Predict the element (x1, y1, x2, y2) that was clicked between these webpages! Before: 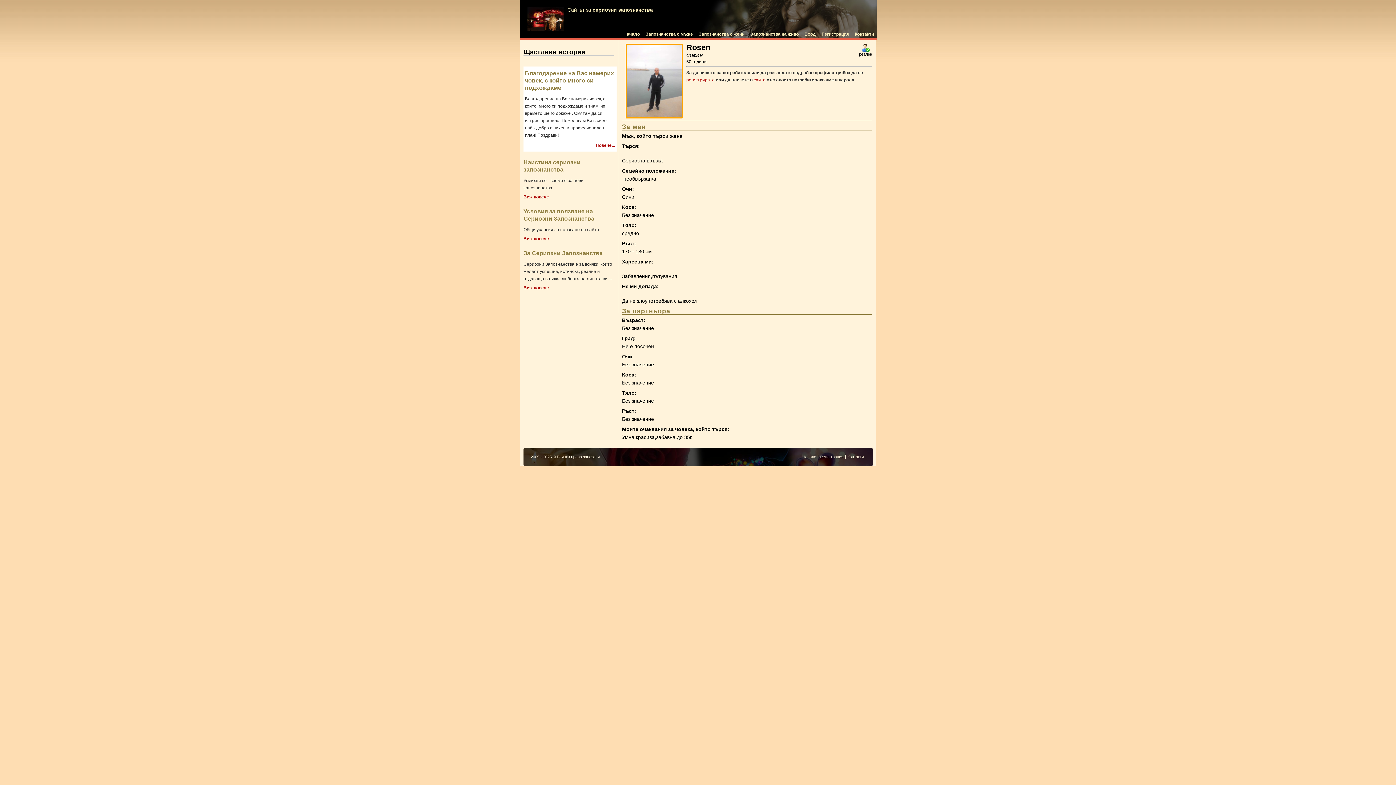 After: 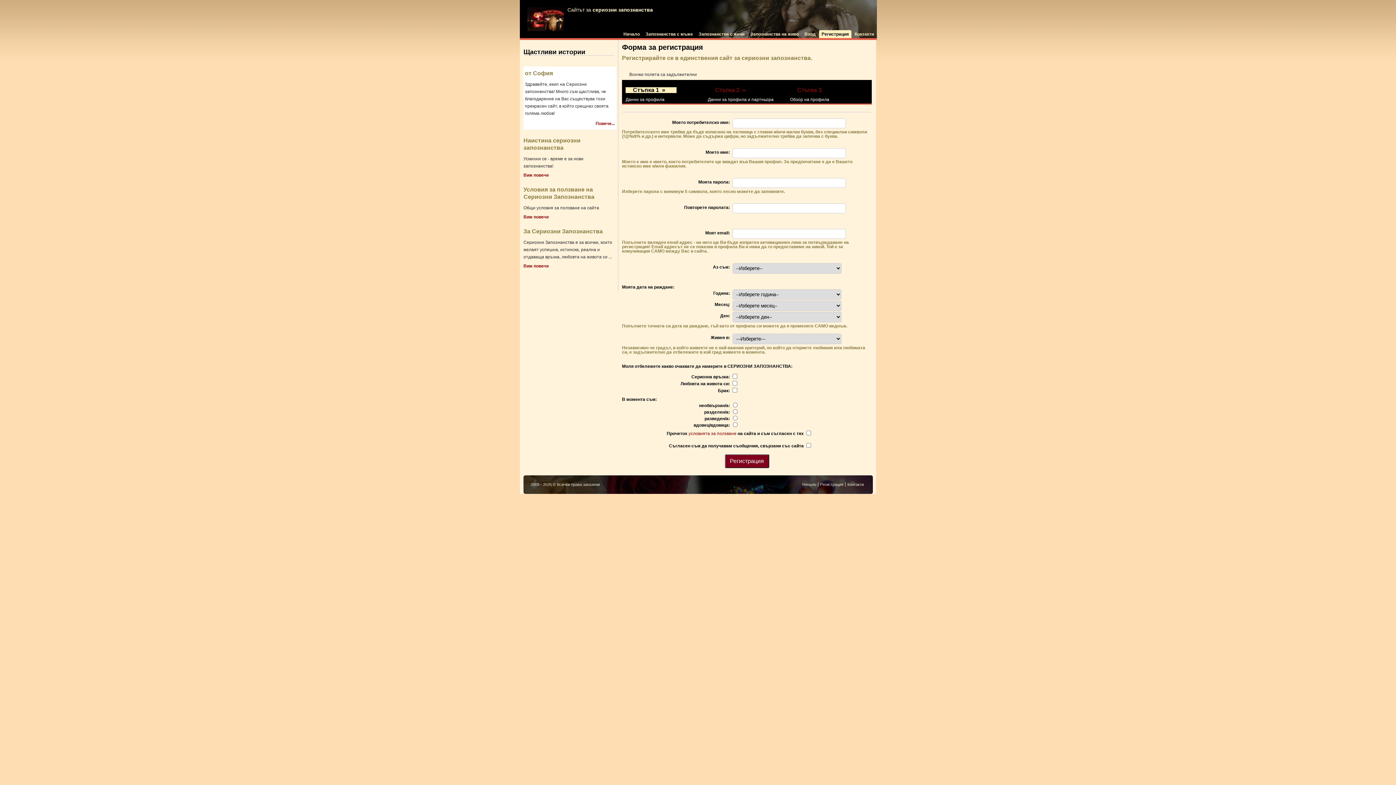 Action: bbox: (819, 30, 851, 38) label: Регистрация